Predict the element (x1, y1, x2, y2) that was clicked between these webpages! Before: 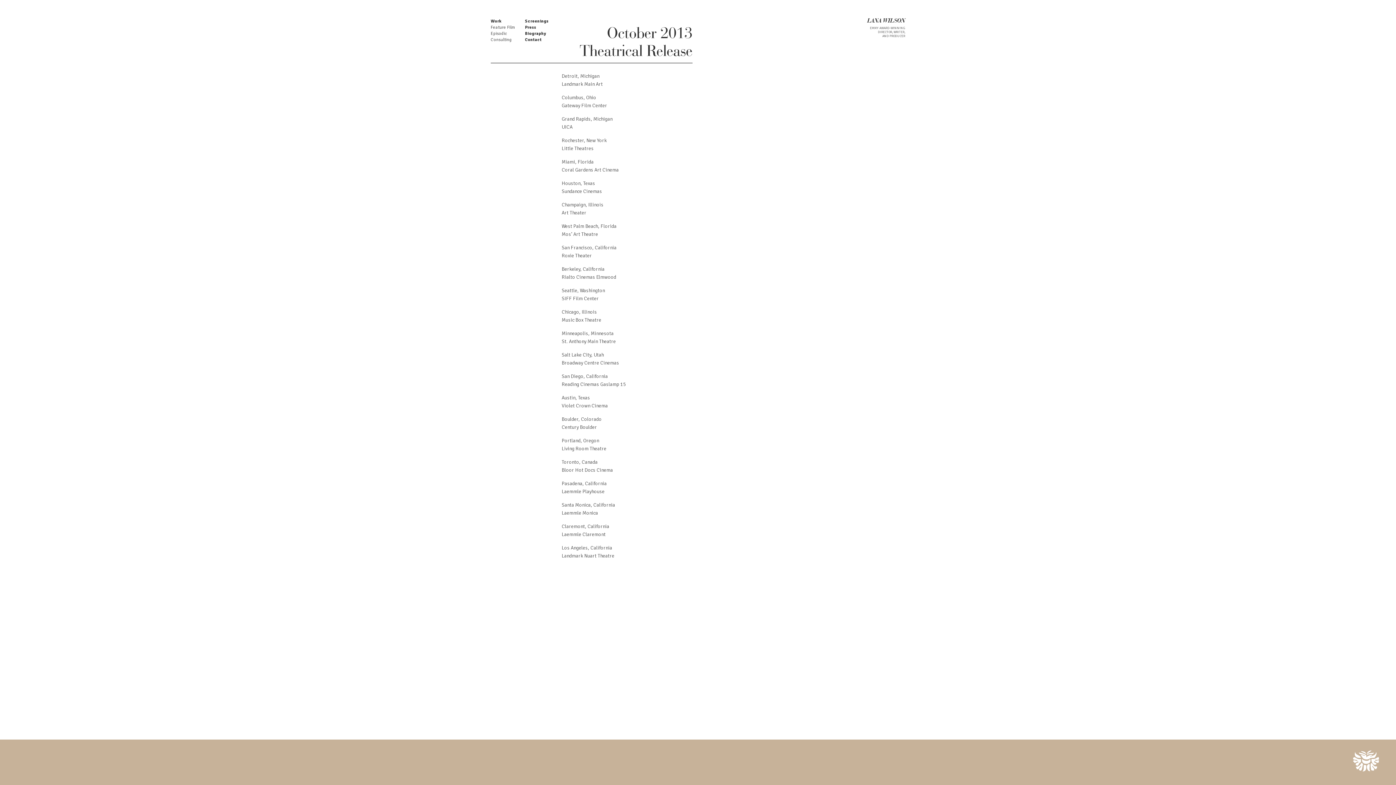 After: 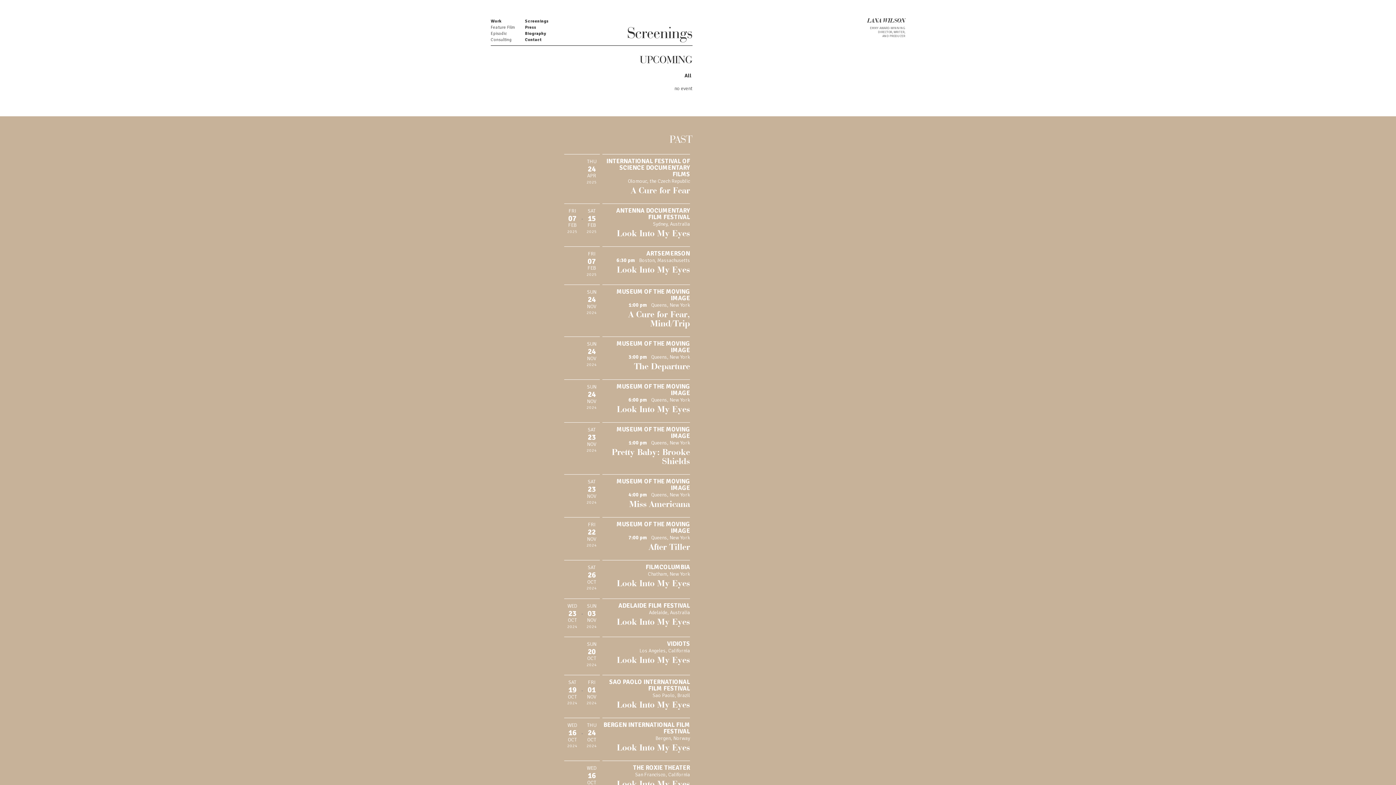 Action: label: Screenings bbox: (525, 18, 548, 24)